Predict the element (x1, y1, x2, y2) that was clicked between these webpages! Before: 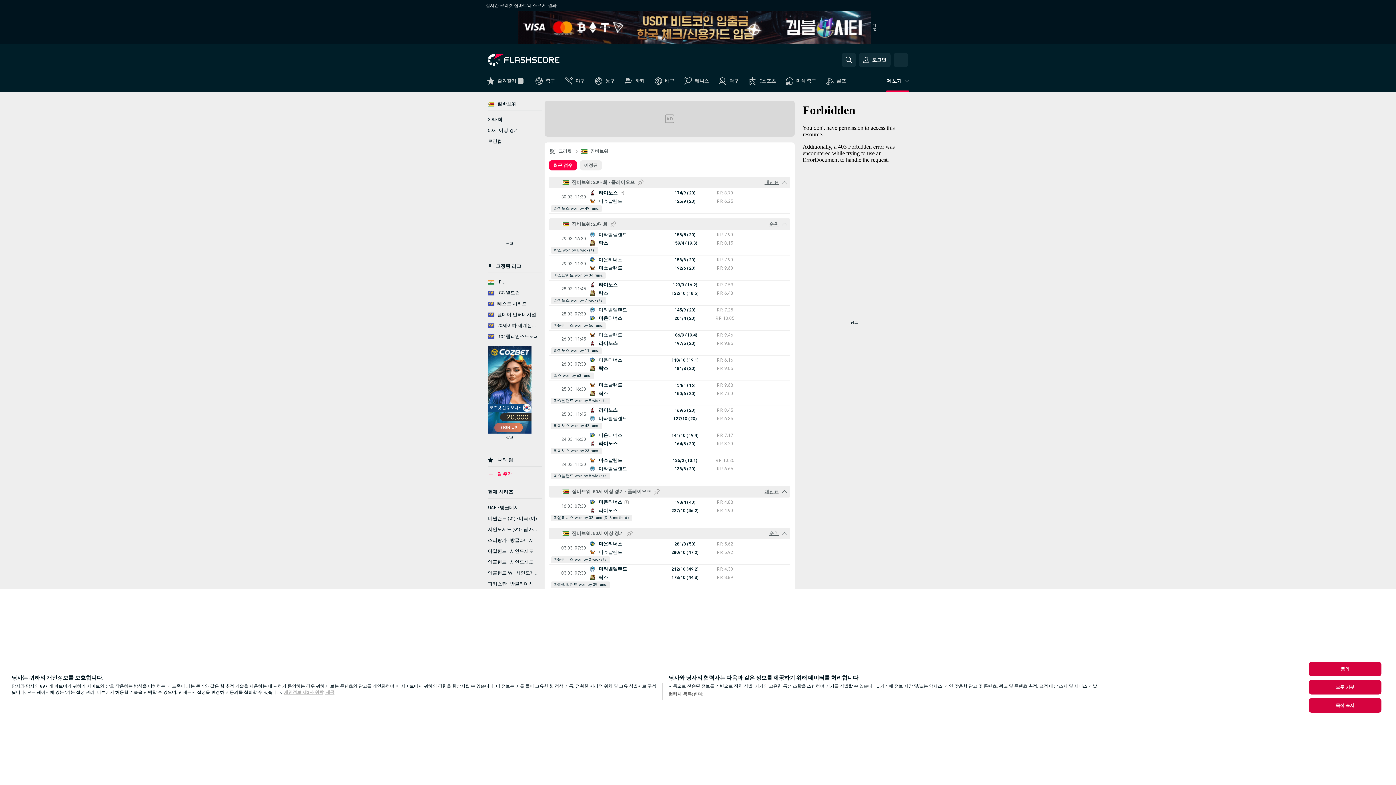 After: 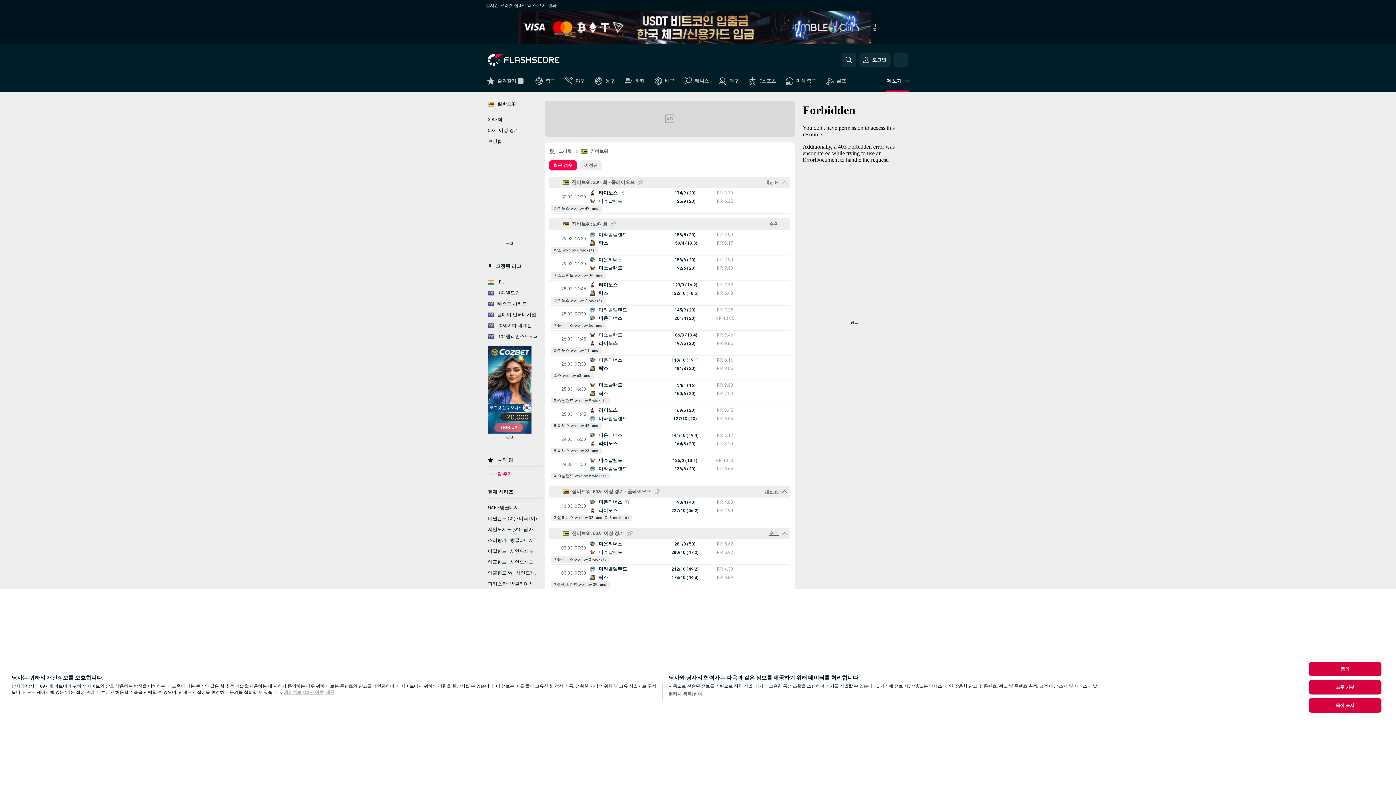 Action: bbox: (764, 179, 778, 185) label: 대진표